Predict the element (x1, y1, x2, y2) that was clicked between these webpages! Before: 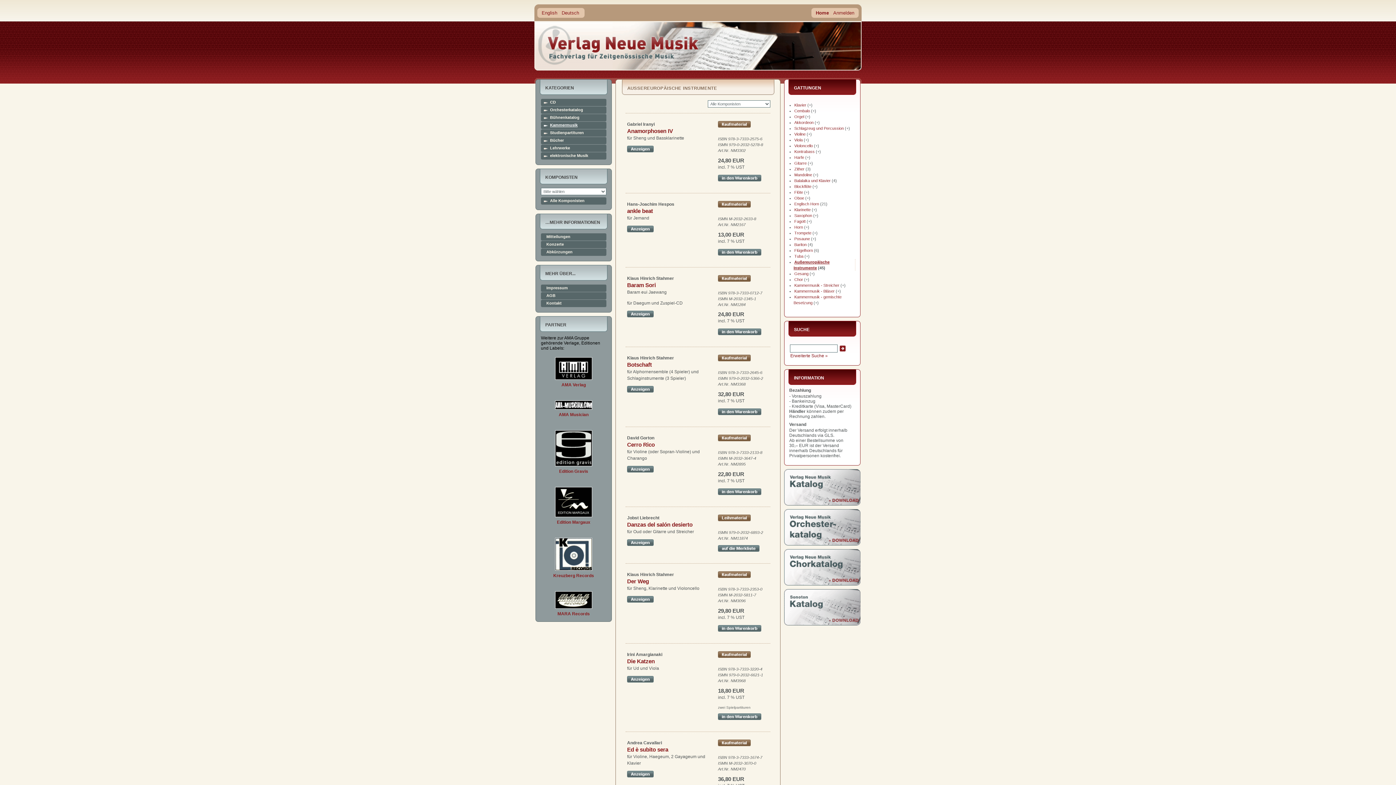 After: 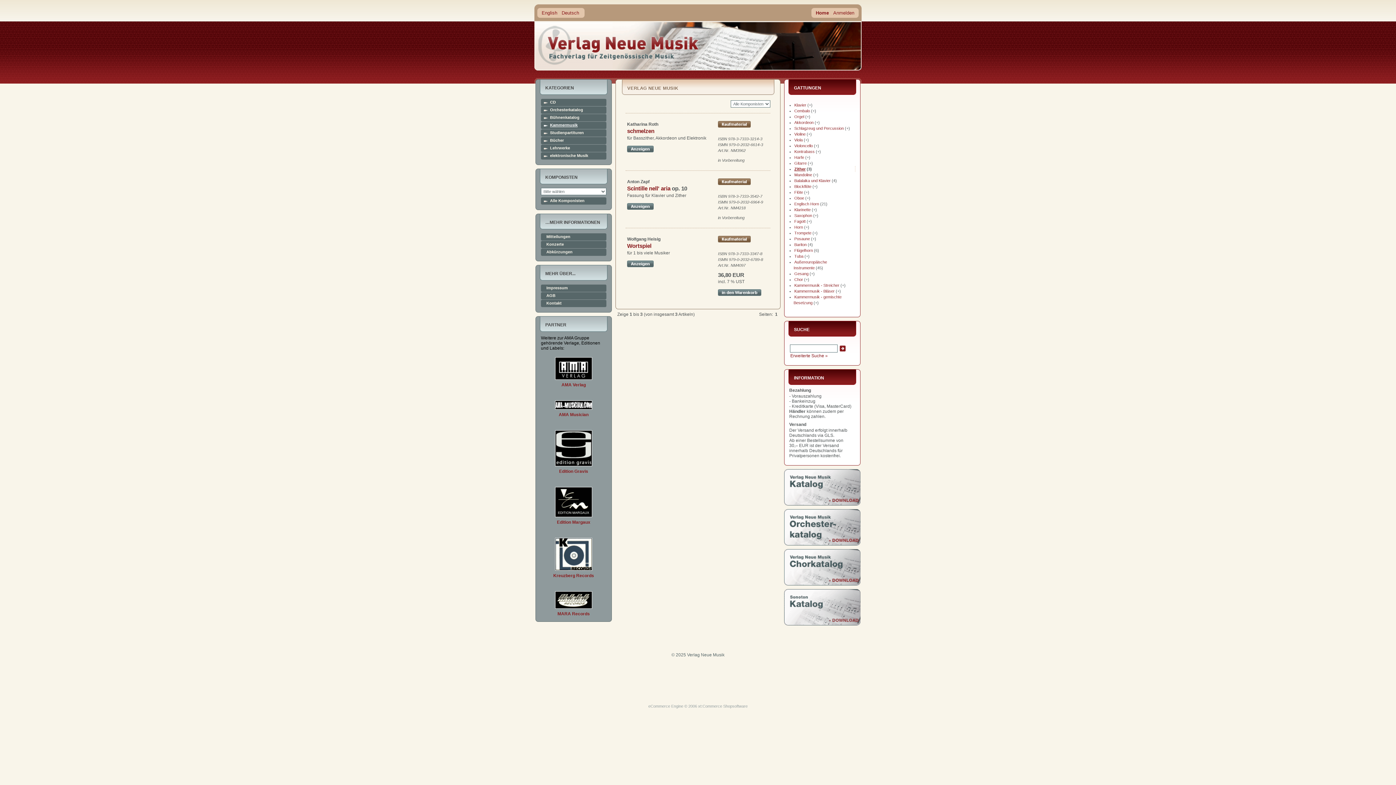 Action: label: Zither bbox: (794, 166, 804, 171)